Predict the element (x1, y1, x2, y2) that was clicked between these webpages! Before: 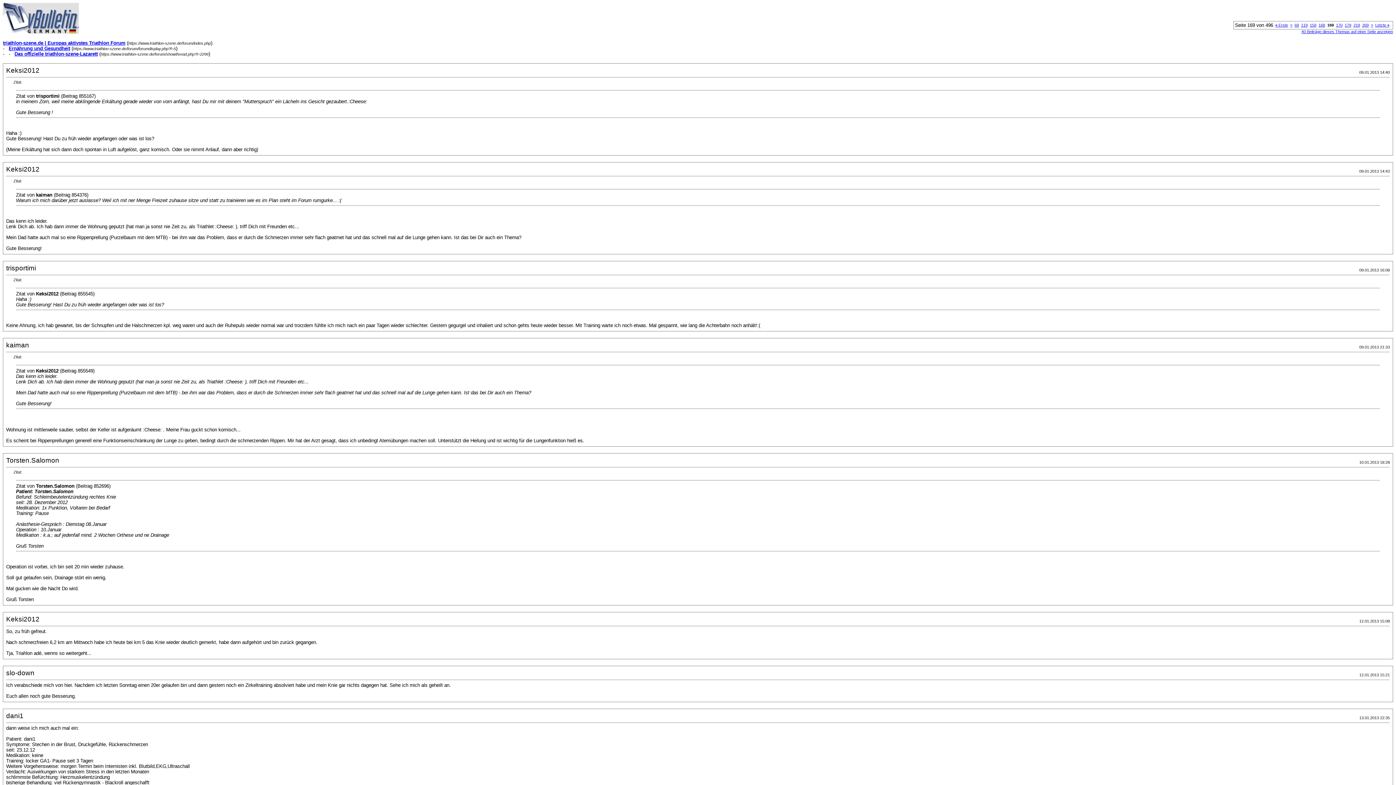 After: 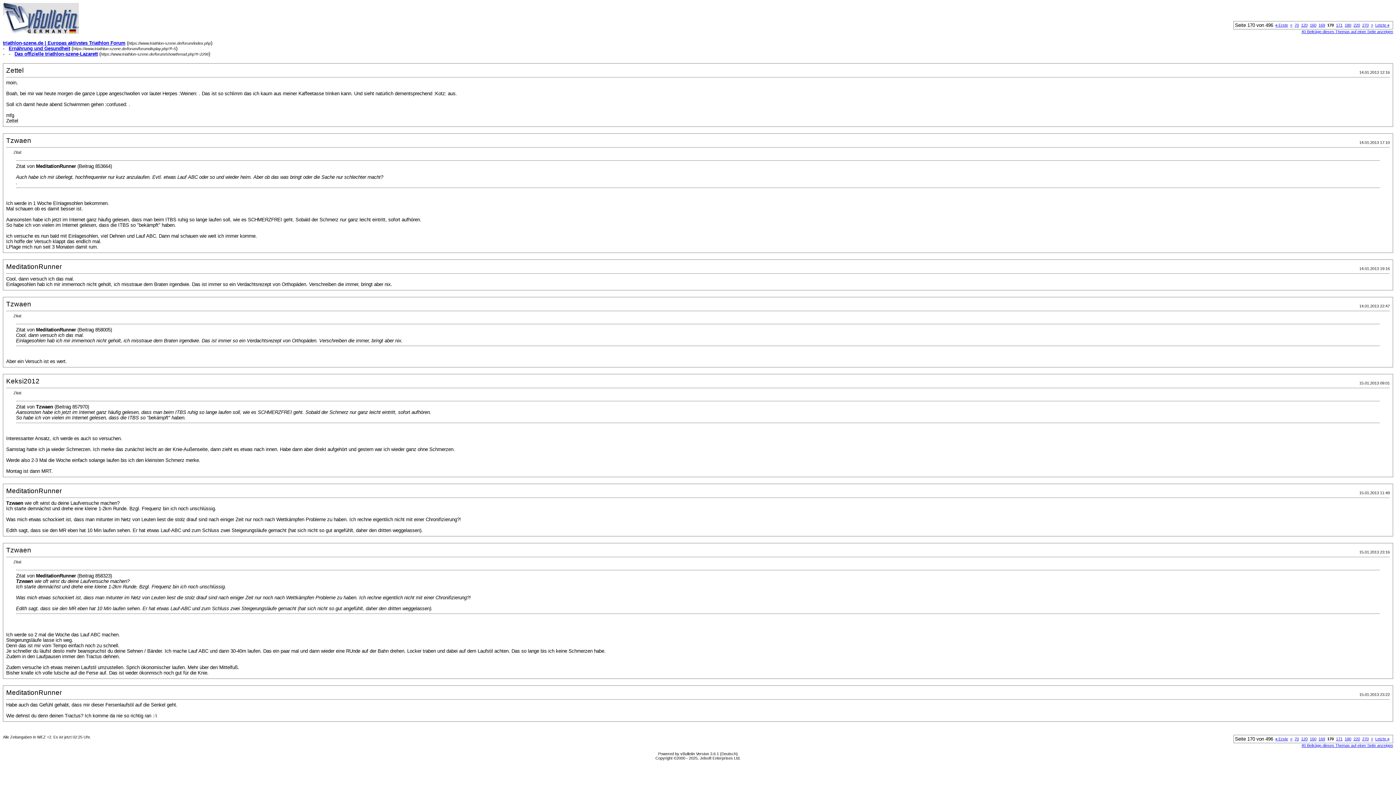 Action: label: 170 bbox: (1336, 22, 1342, 27)